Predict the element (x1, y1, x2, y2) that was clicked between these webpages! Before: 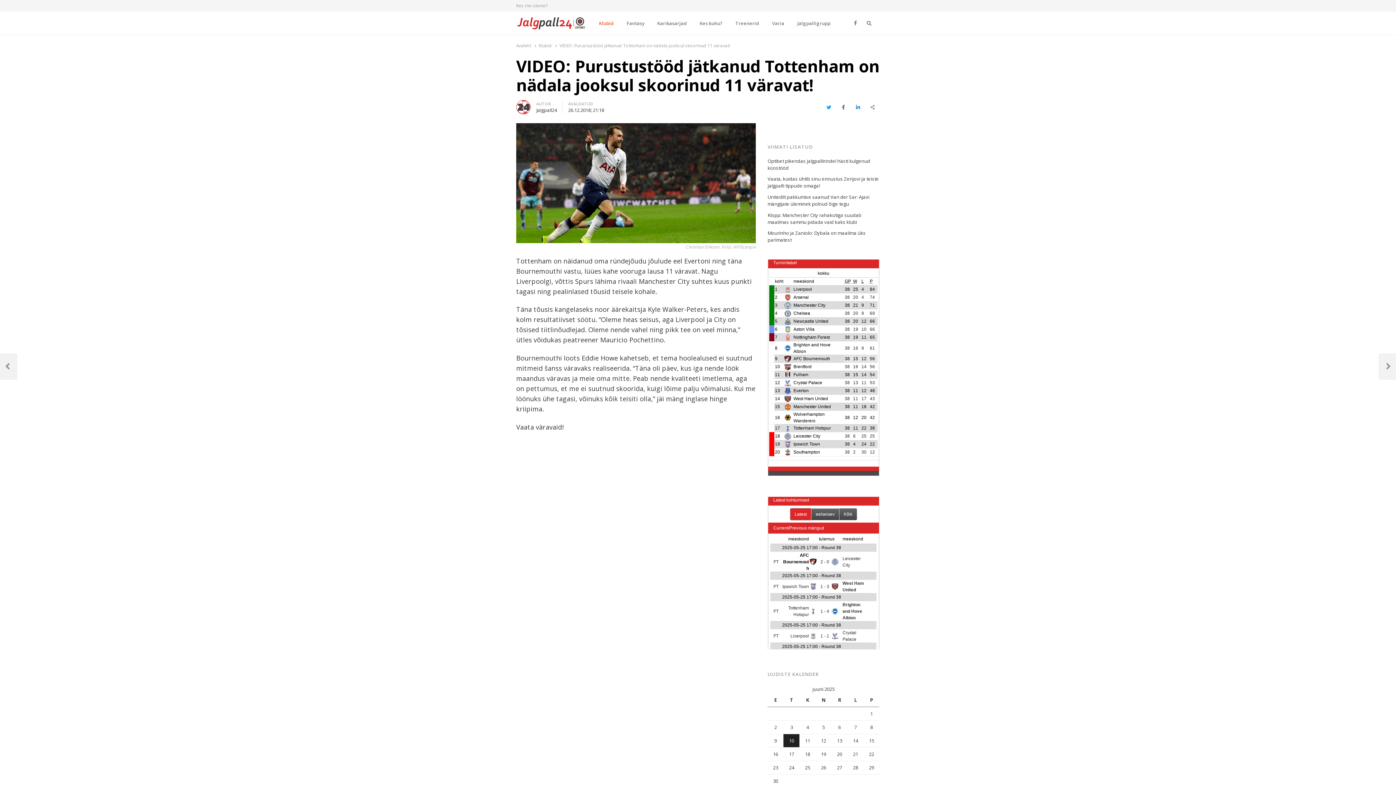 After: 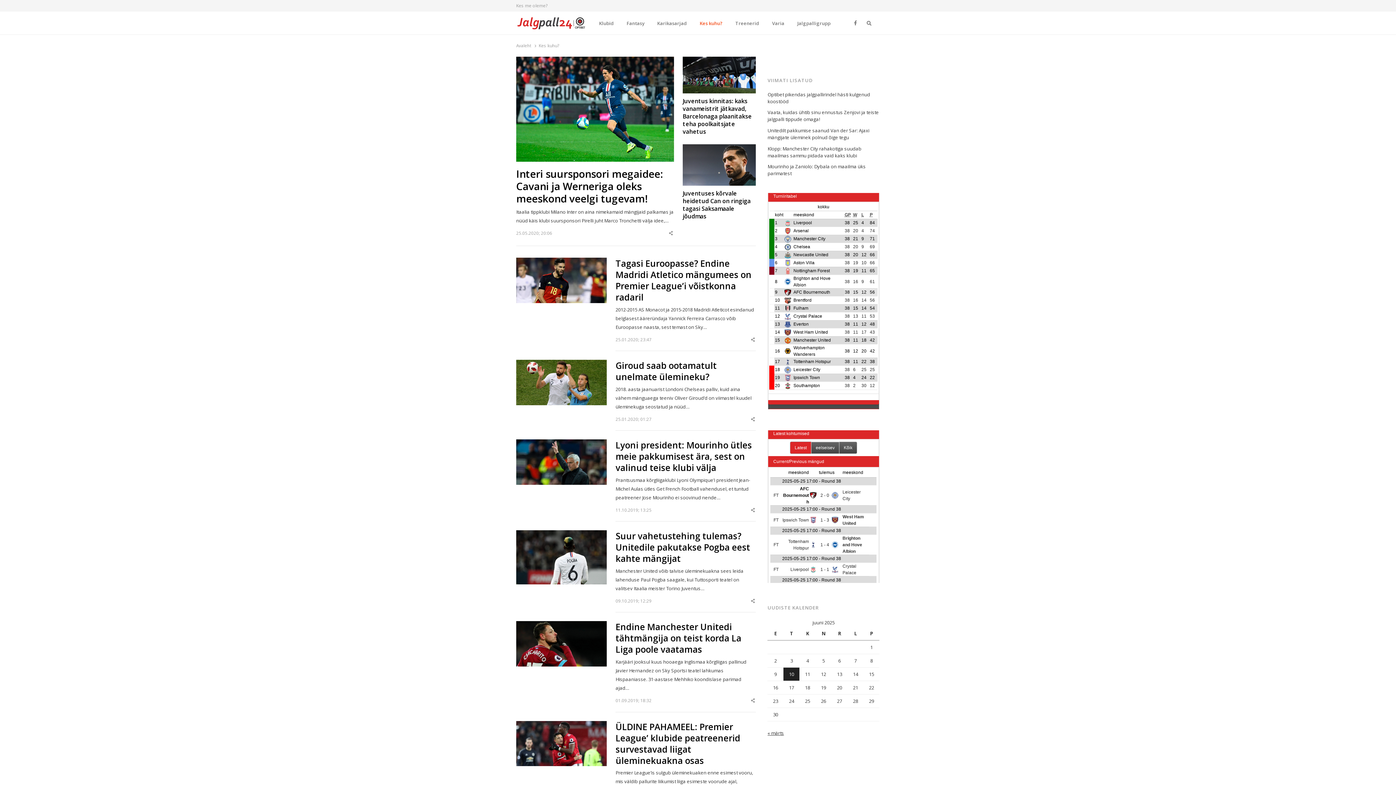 Action: bbox: (694, 13, 728, 33) label: Kes kuhu?